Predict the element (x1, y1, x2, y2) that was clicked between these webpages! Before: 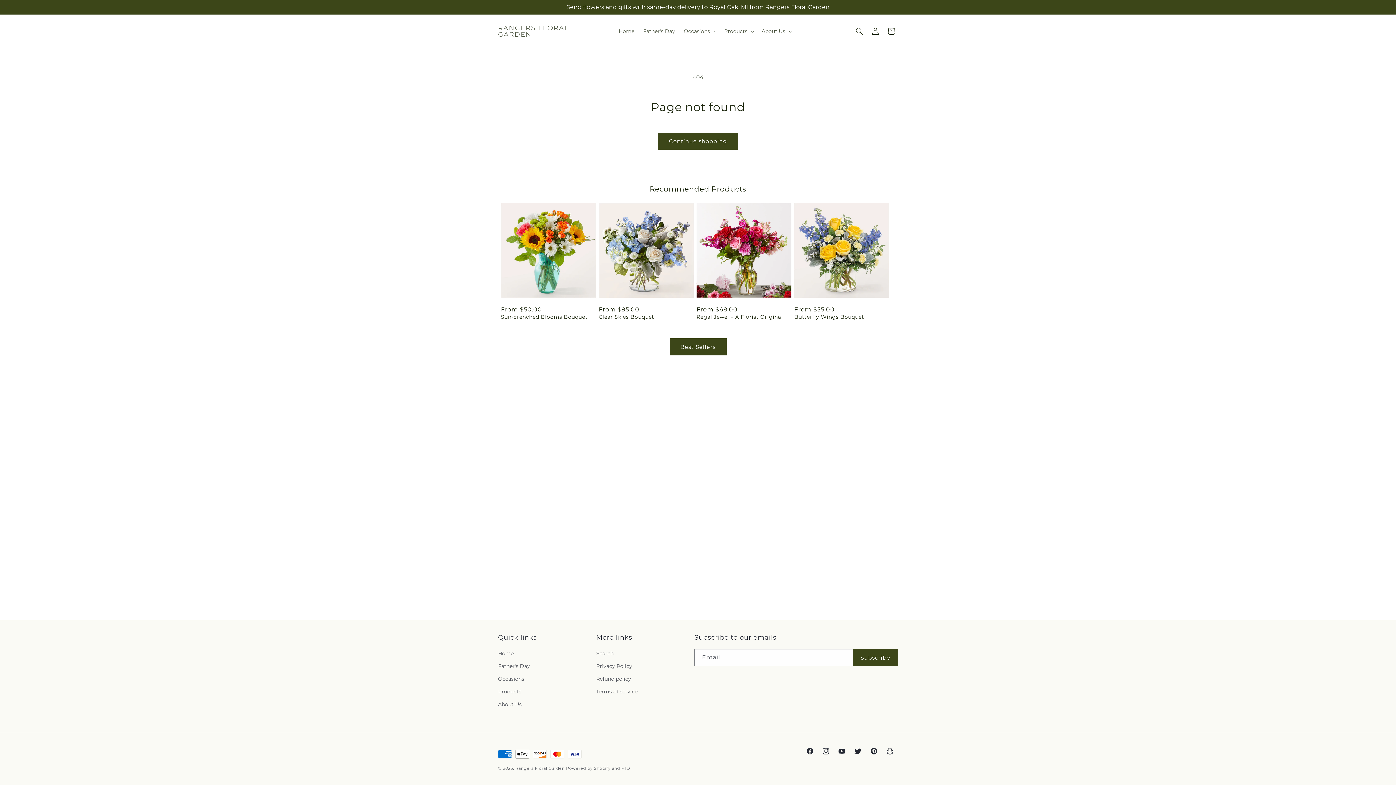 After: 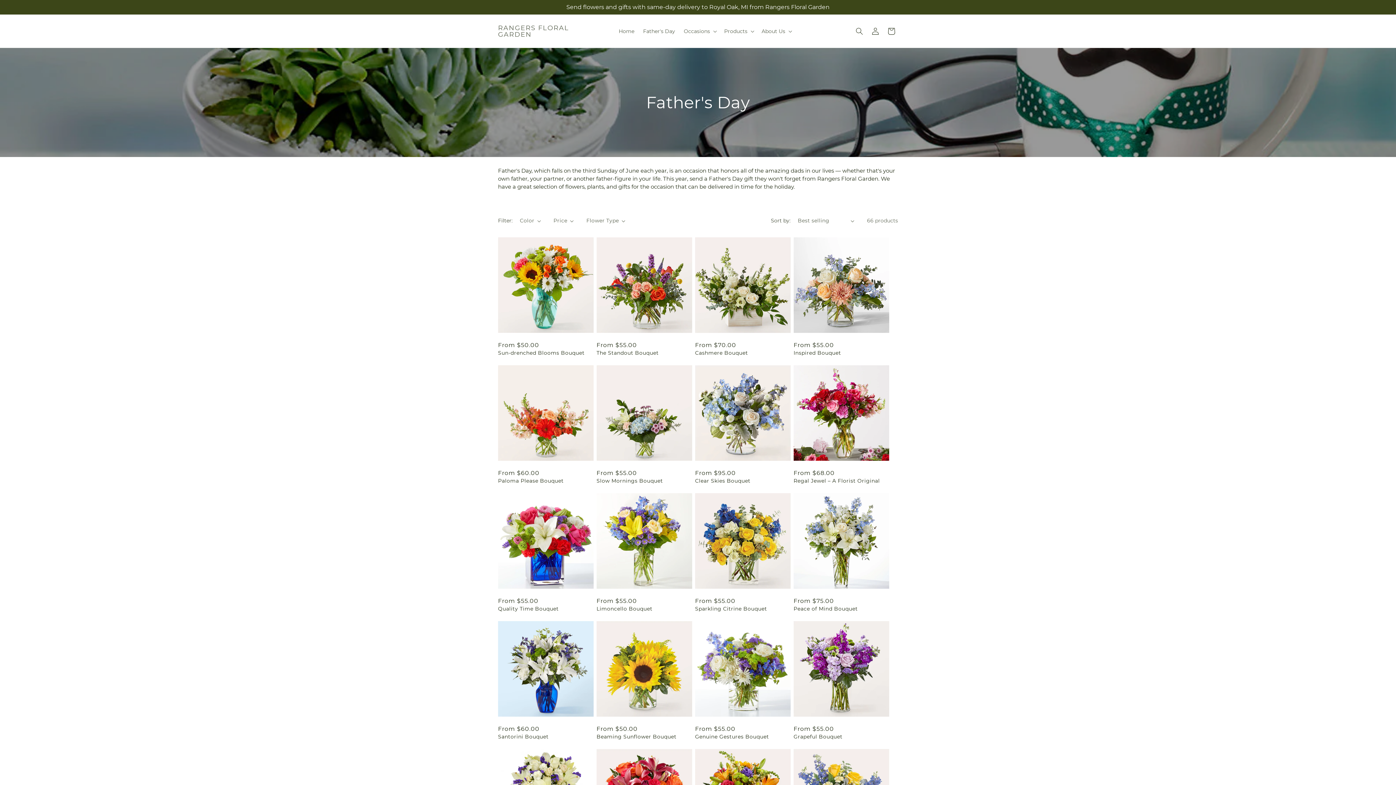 Action: label: Father's Day bbox: (638, 23, 679, 38)